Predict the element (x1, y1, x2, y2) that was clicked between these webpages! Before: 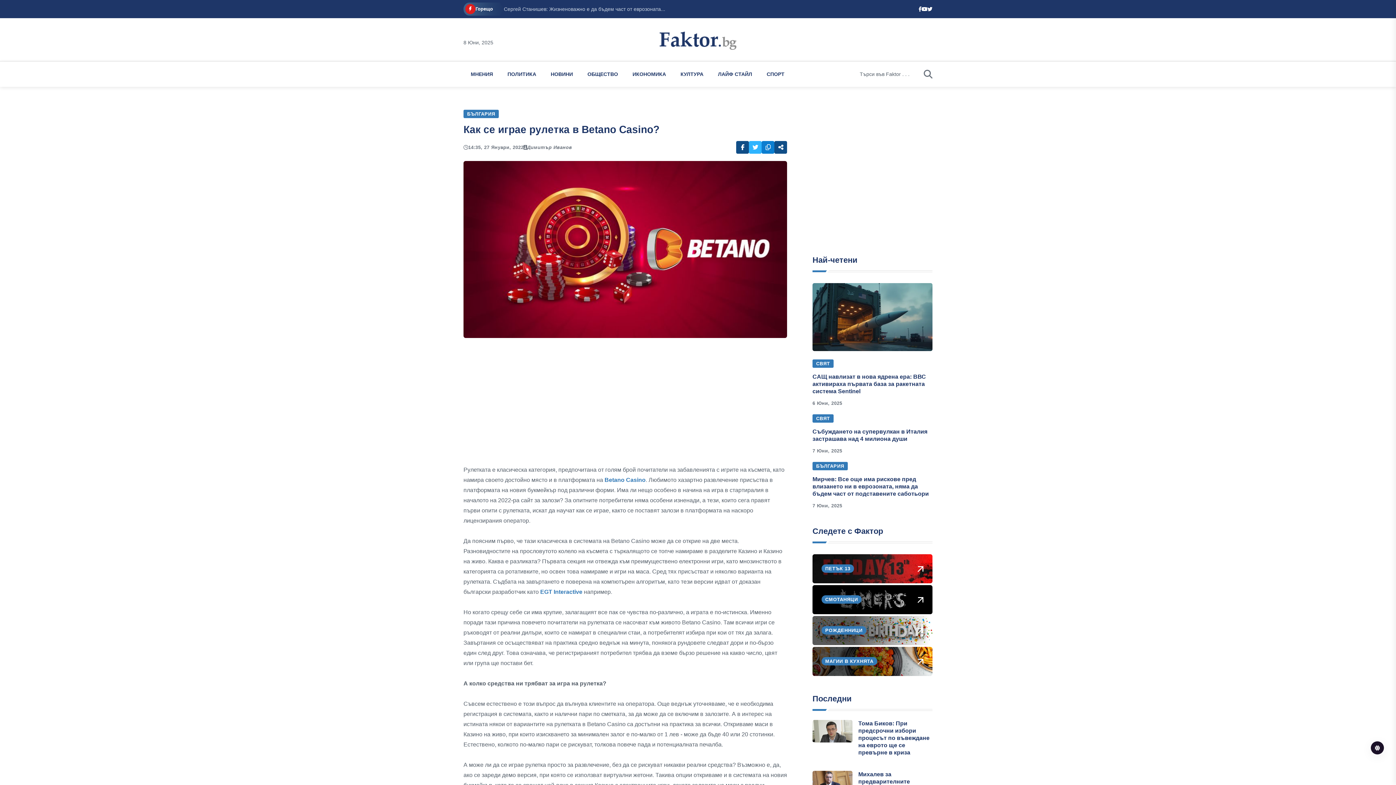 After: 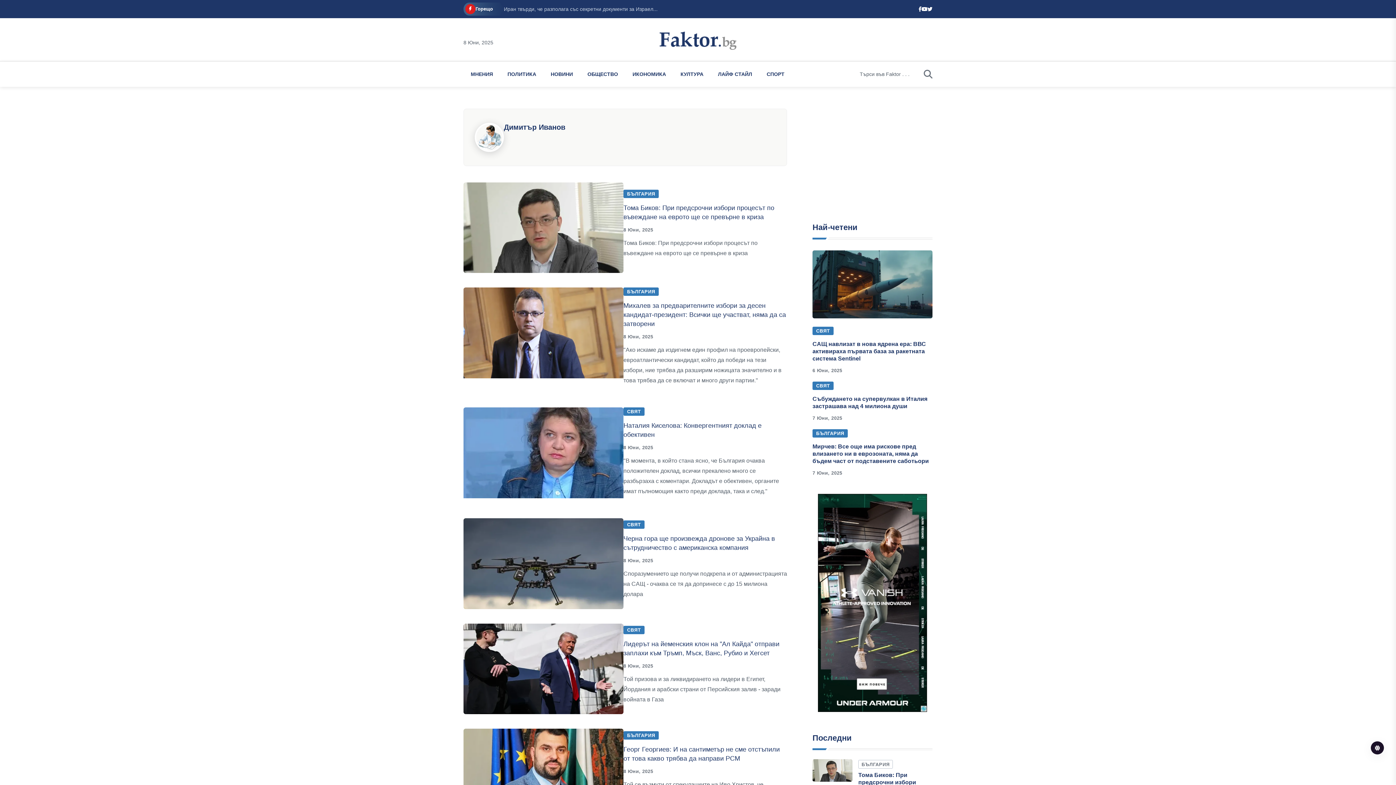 Action: label: Димитър Иванов bbox: (527, 144, 572, 150)